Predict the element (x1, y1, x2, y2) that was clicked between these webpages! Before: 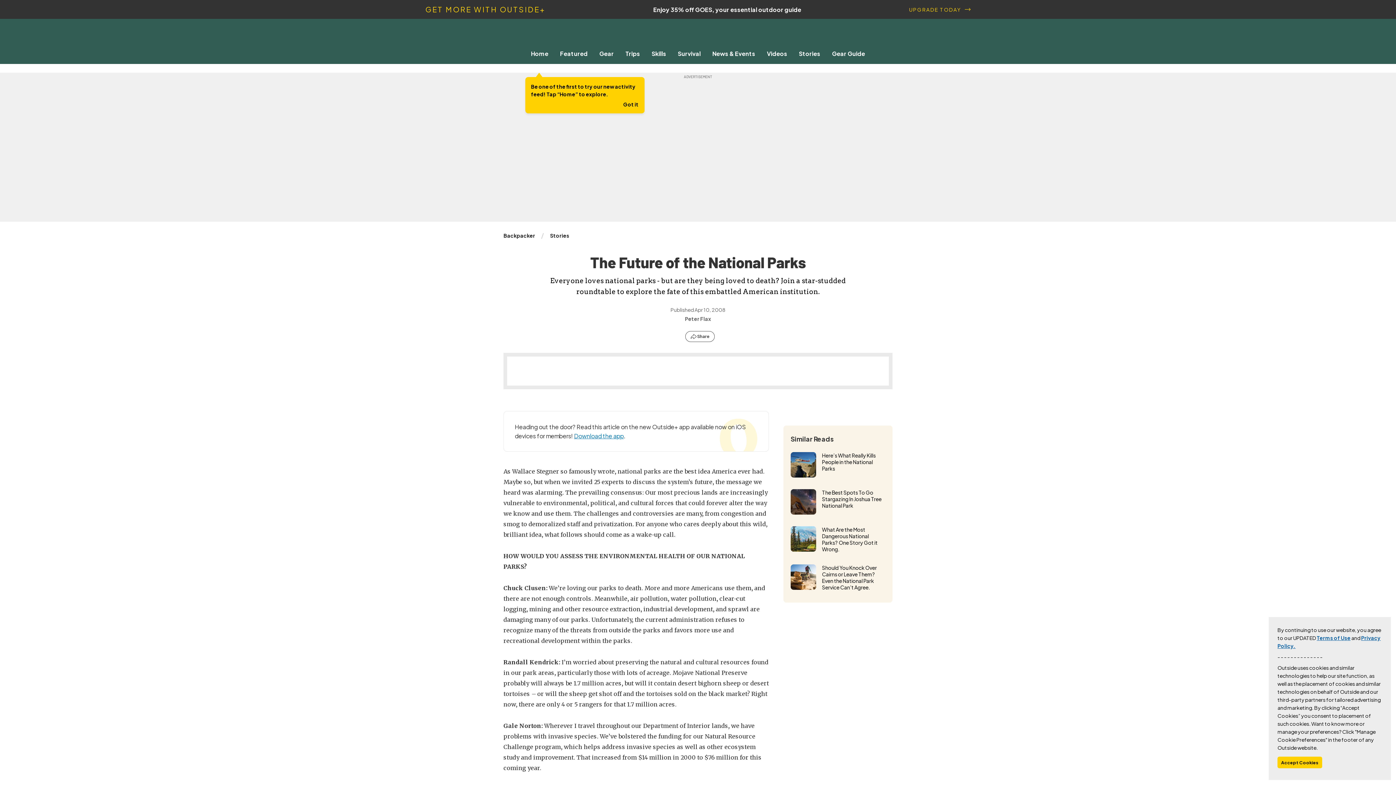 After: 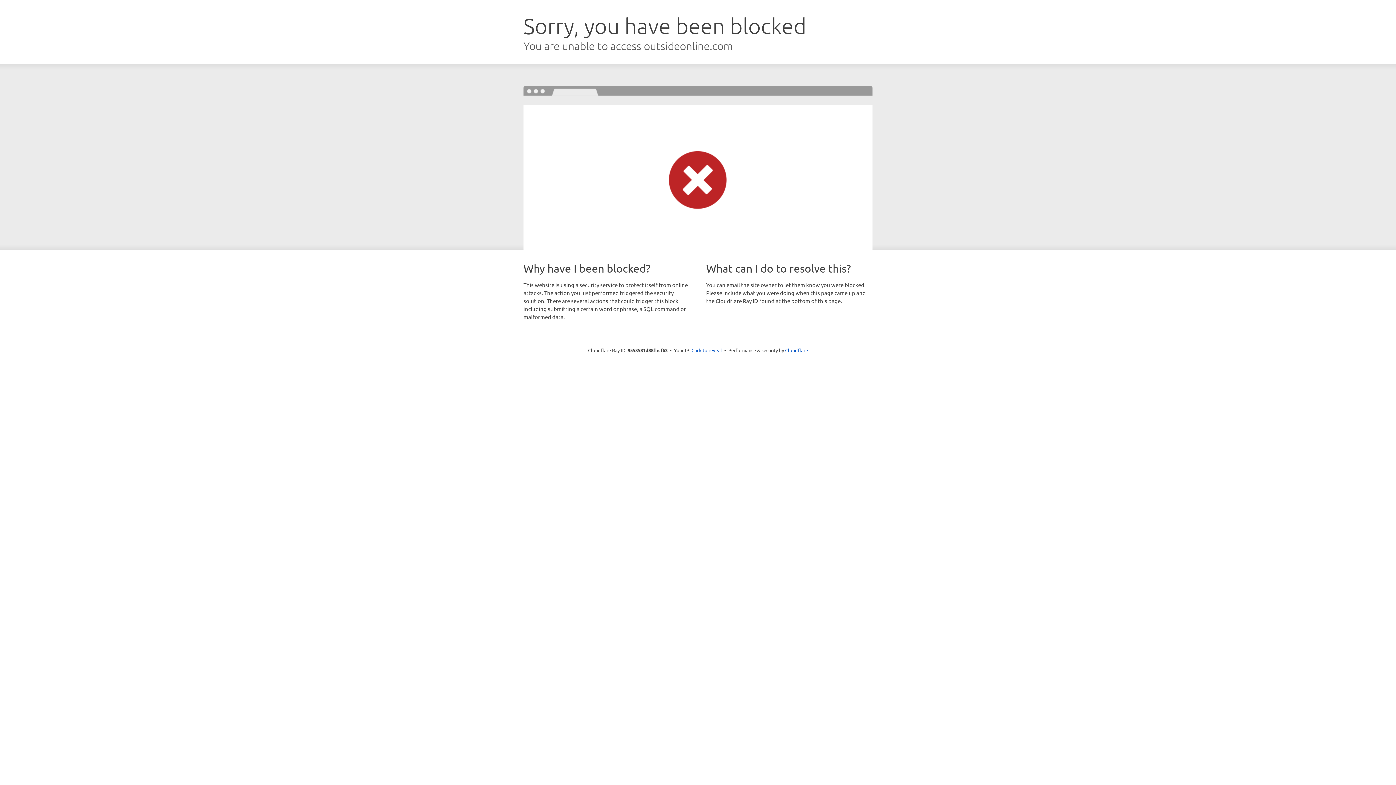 Action: bbox: (761, 49, 793, 57) label: Videos